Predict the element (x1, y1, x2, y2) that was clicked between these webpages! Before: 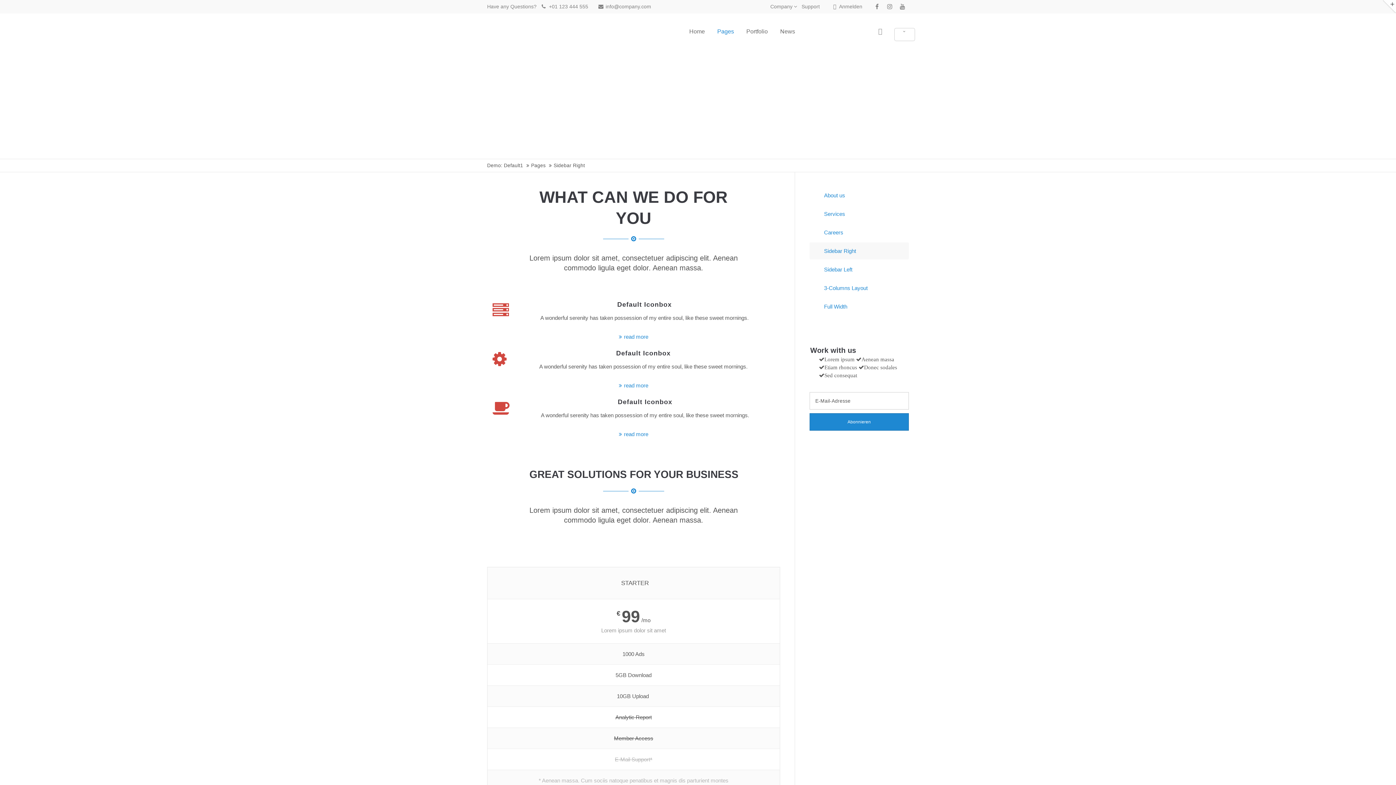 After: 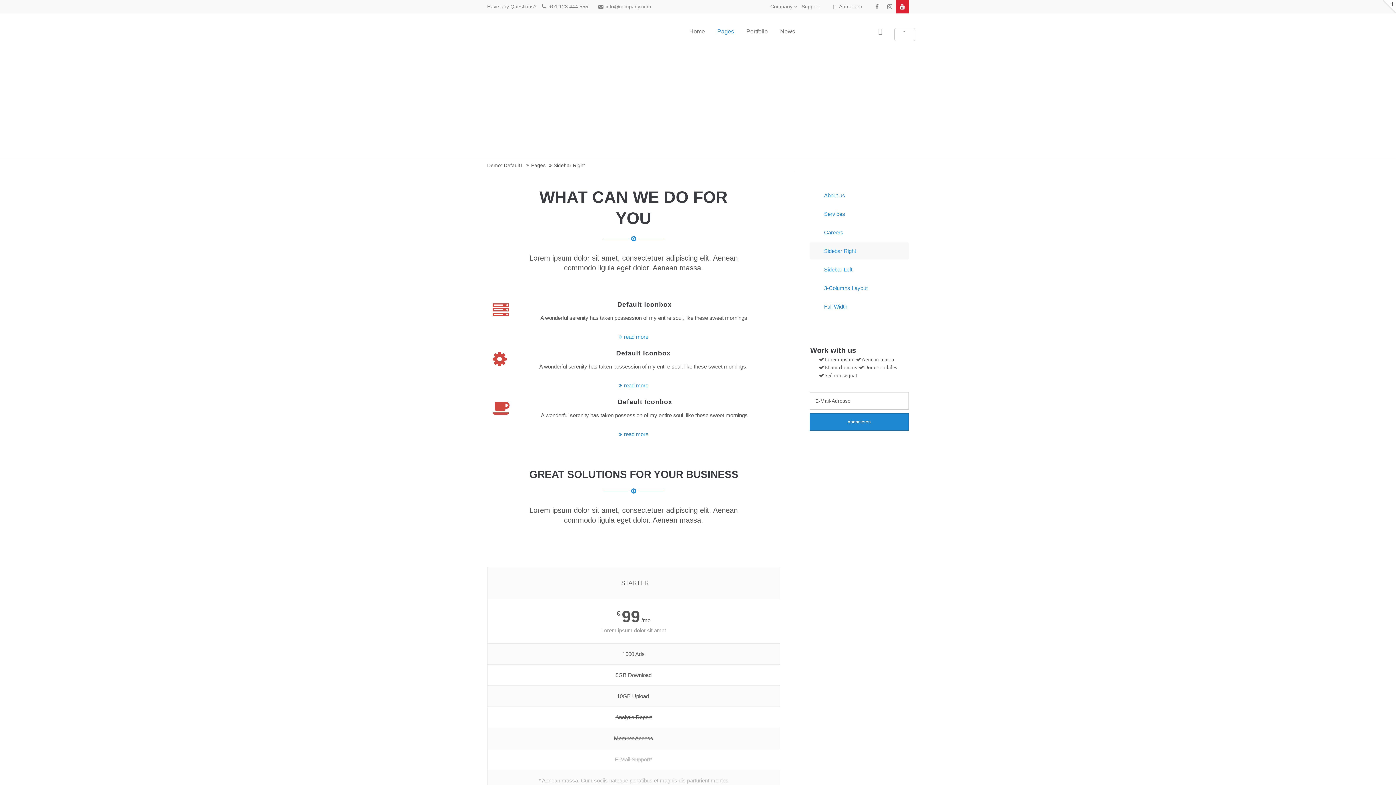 Action: bbox: (896, 0, 909, 13)